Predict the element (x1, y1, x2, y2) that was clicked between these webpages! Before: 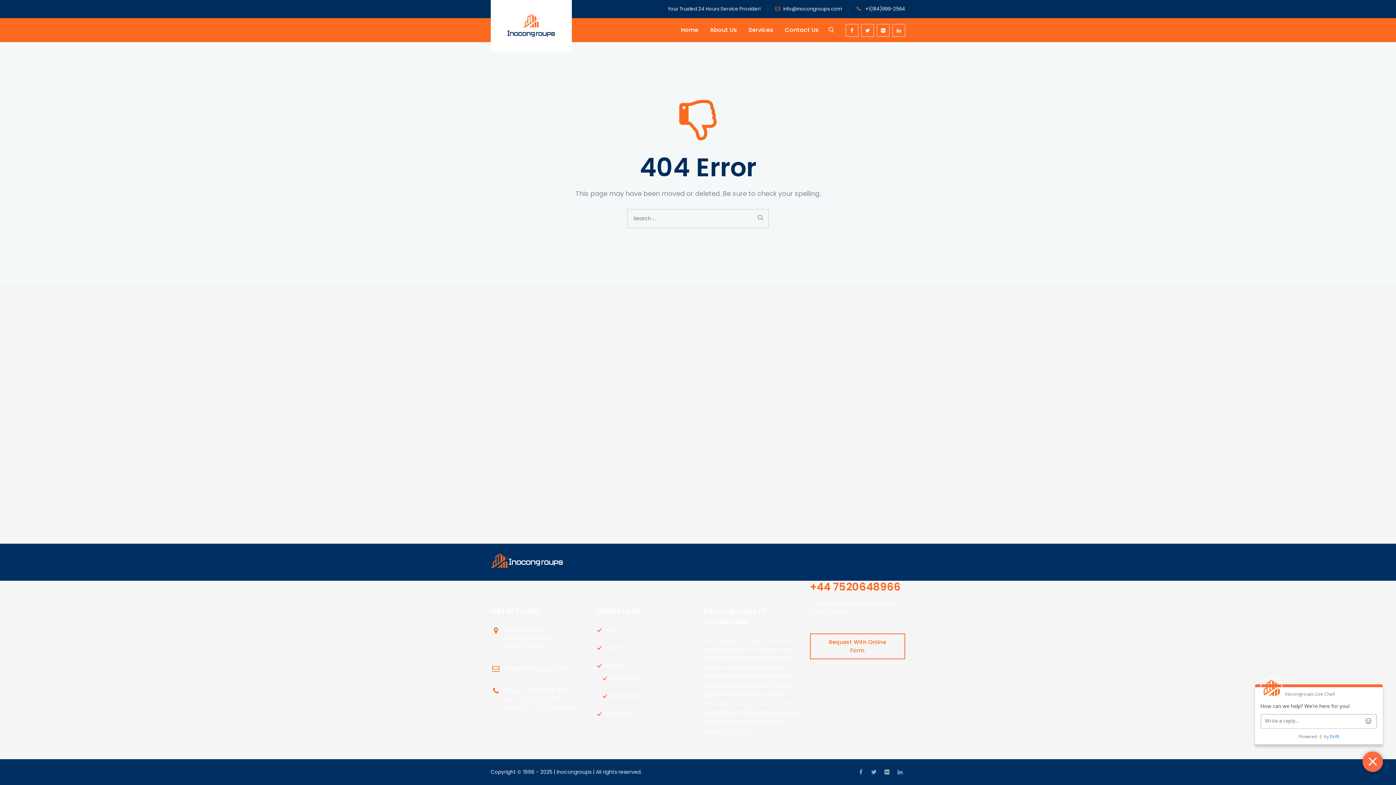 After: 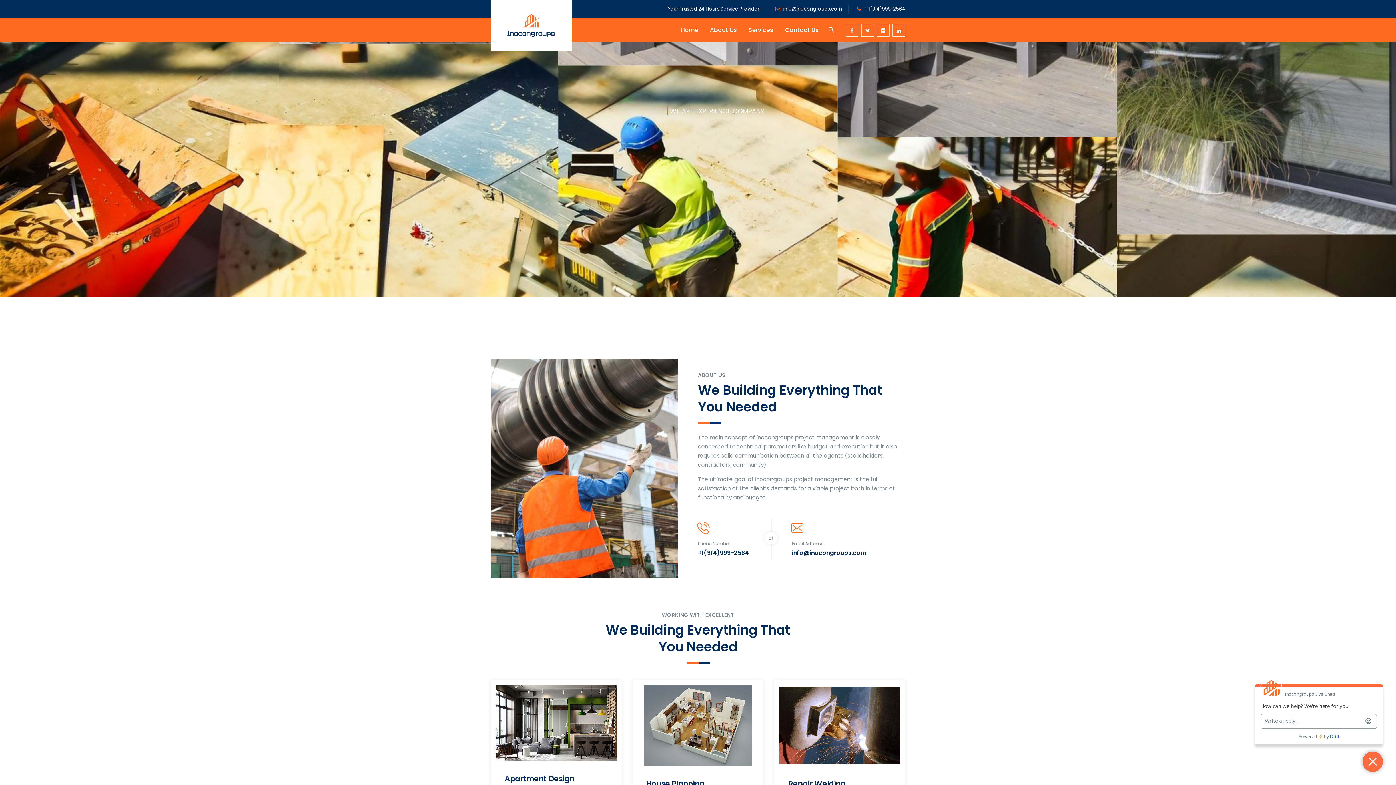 Action: bbox: (505, 0, 557, 51)